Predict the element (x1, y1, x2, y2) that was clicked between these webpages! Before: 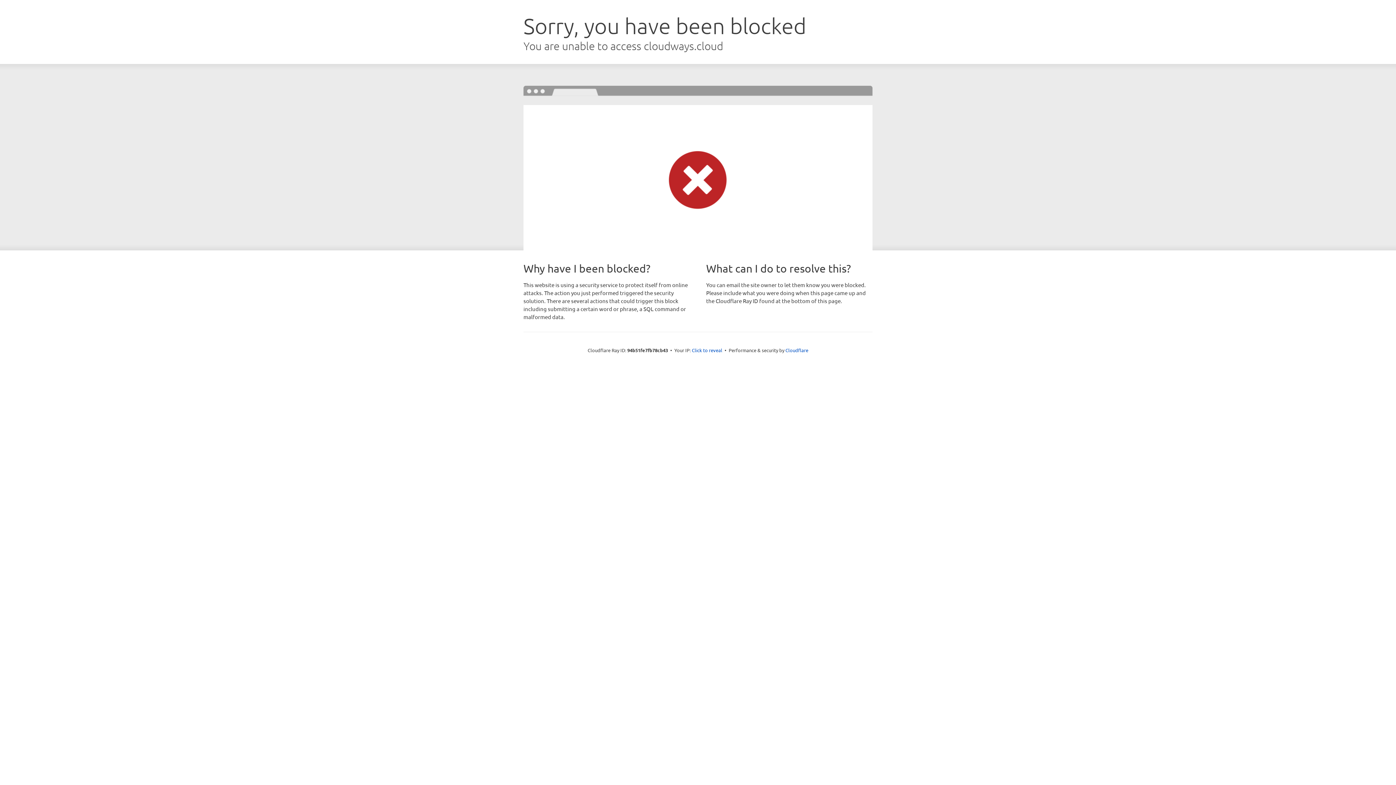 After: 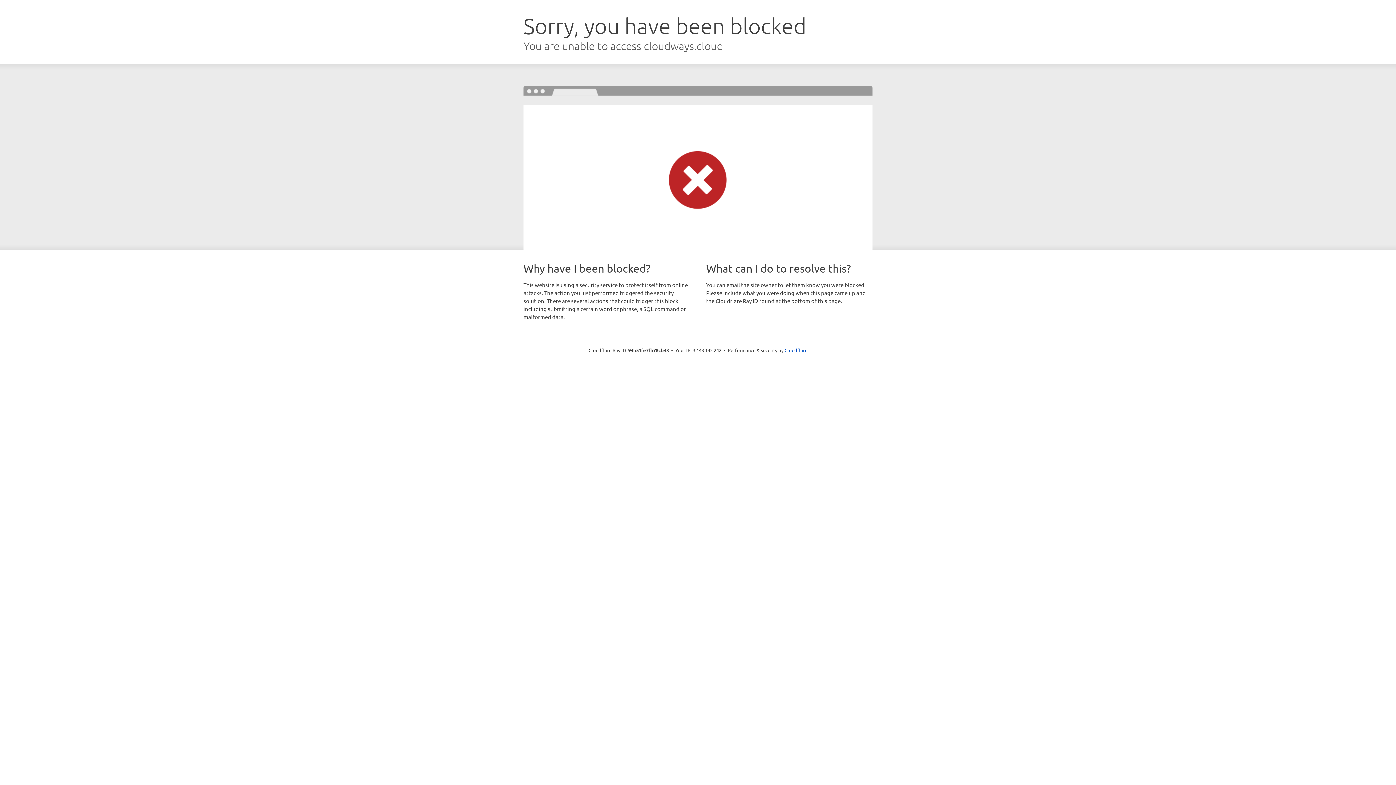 Action: bbox: (692, 346, 722, 353) label: Click to reveal